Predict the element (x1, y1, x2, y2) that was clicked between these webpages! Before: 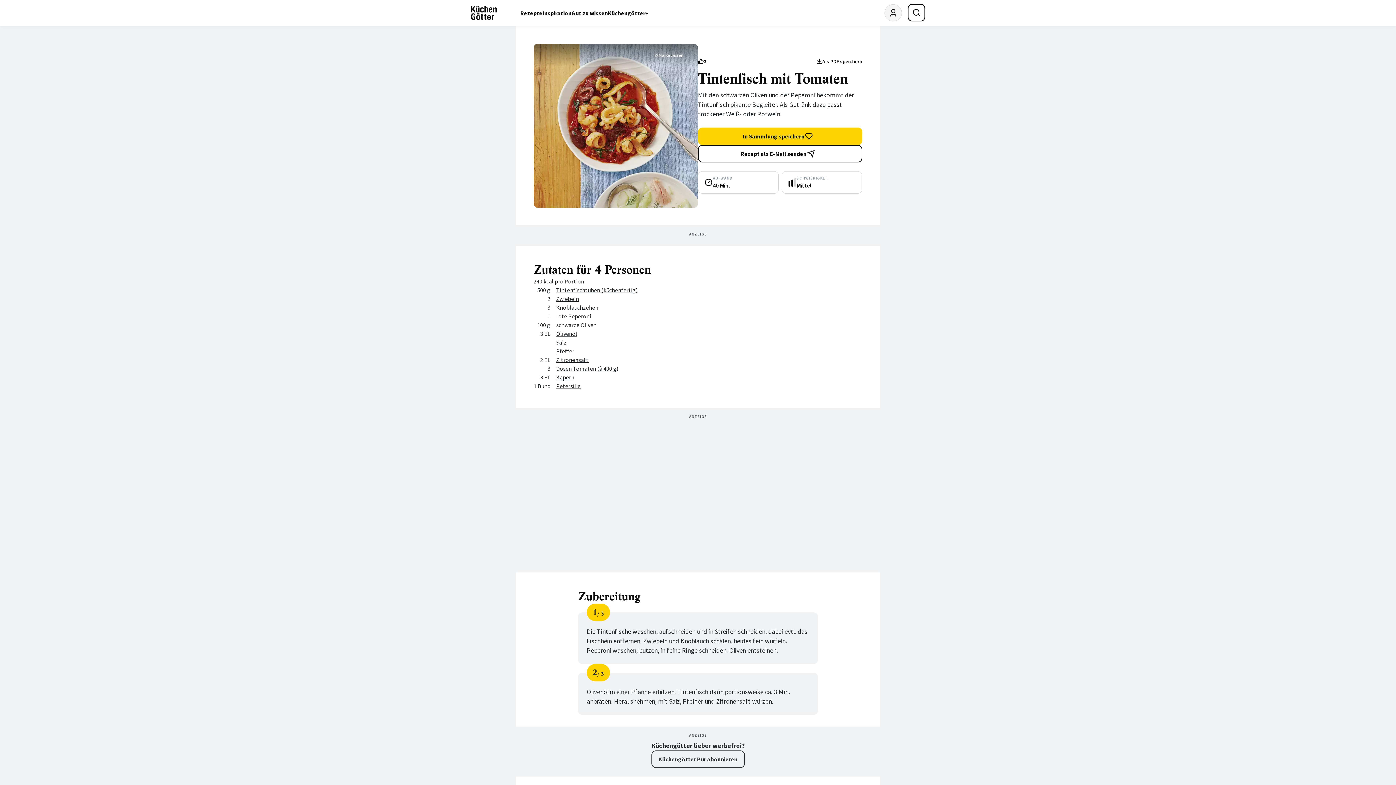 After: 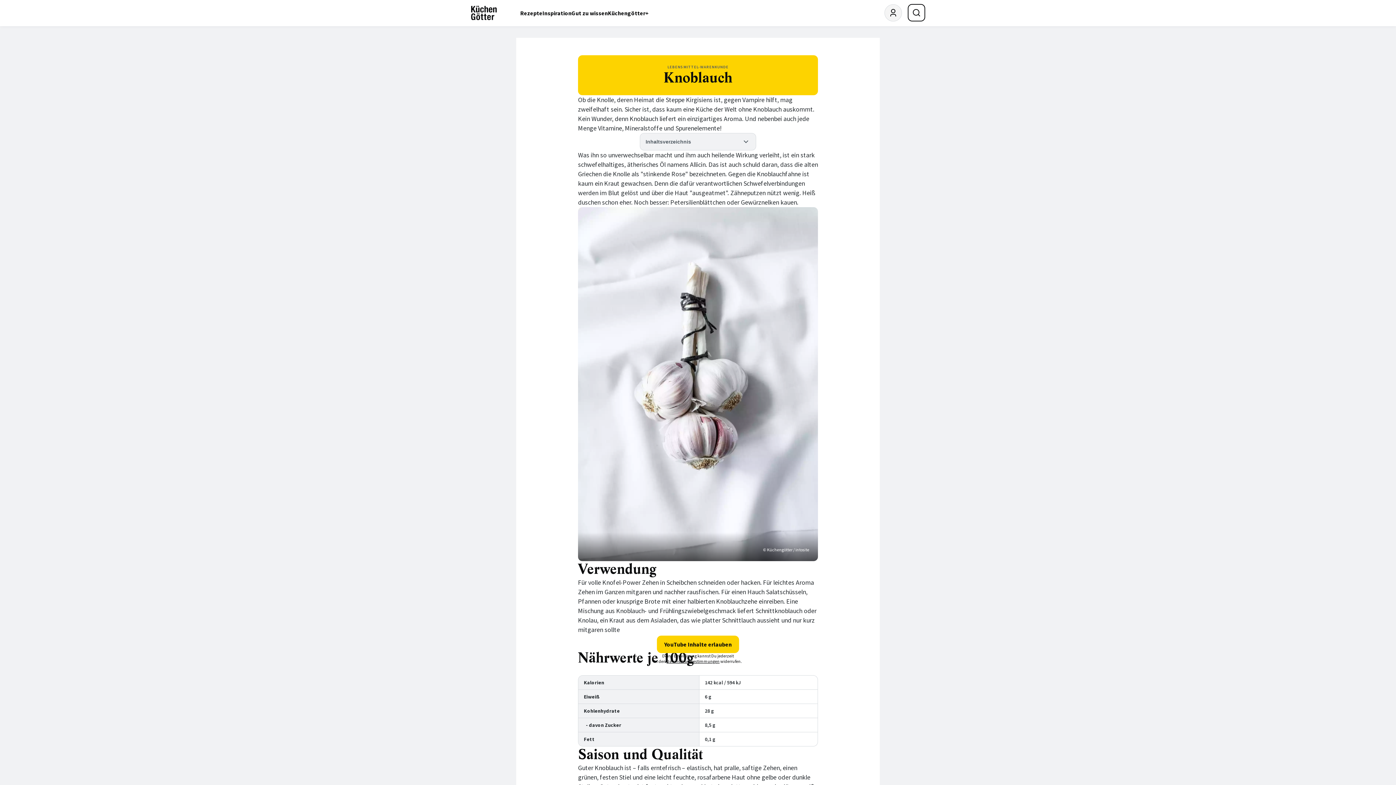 Action: bbox: (556, 304, 598, 311) label: Knoblauchzehen